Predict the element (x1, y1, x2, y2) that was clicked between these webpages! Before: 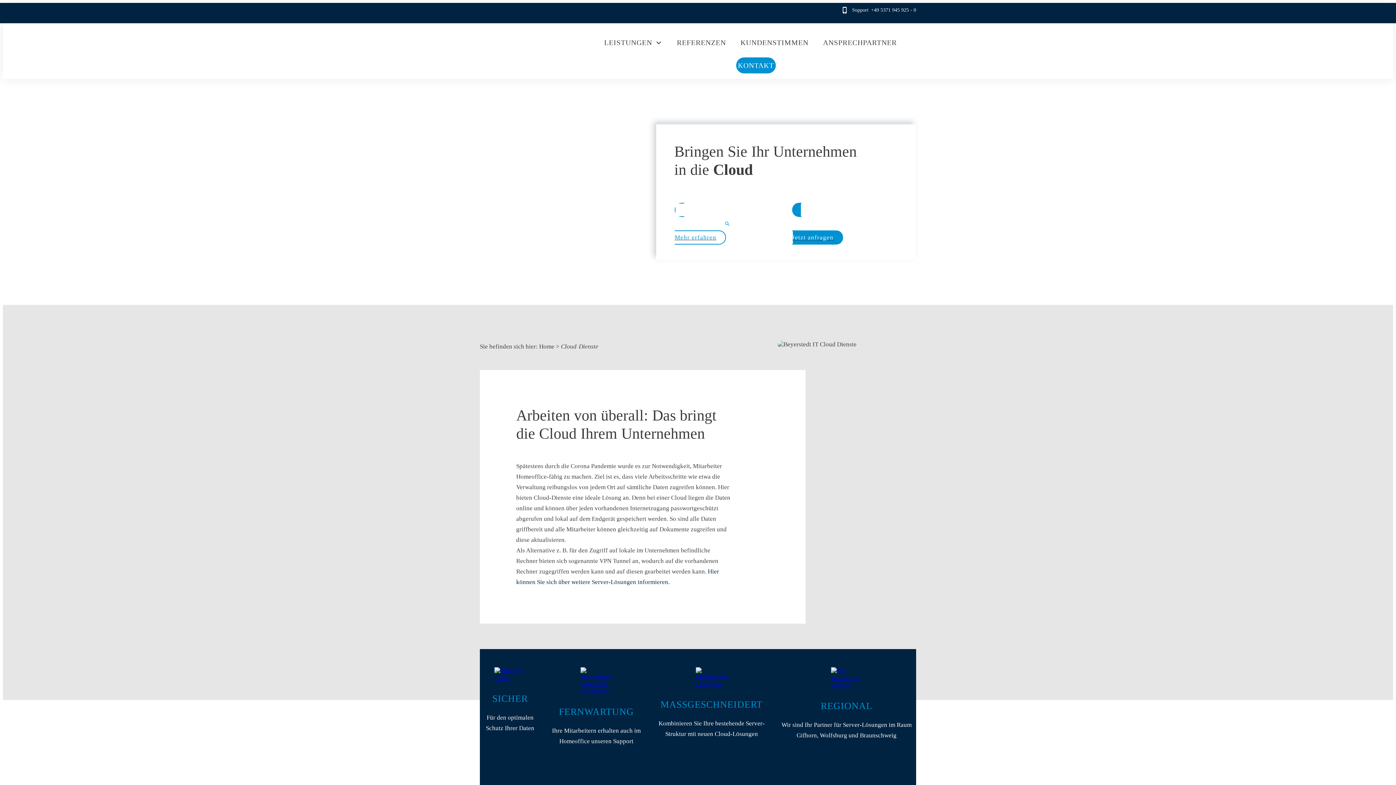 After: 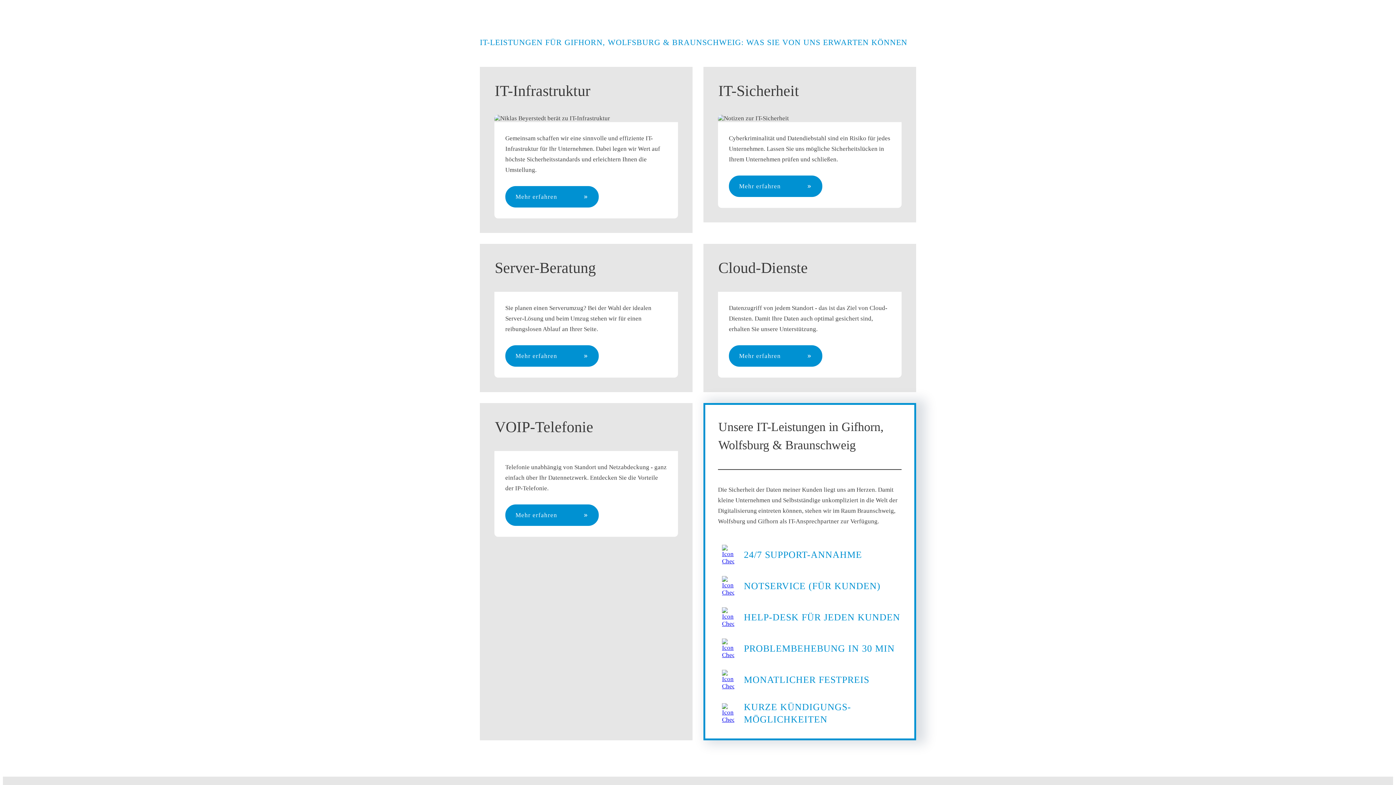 Action: bbox: (604, 37, 662, 48) label: LEISTUNGEN